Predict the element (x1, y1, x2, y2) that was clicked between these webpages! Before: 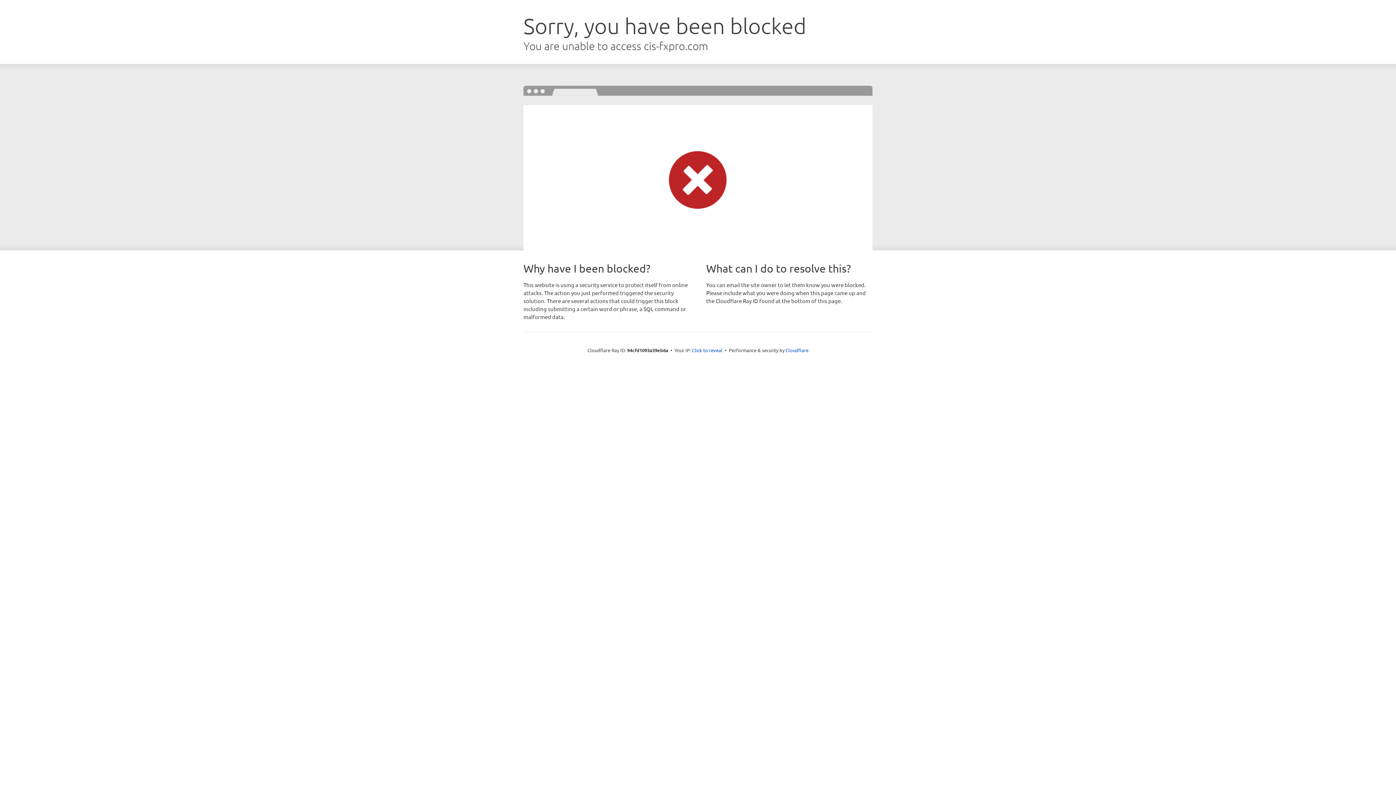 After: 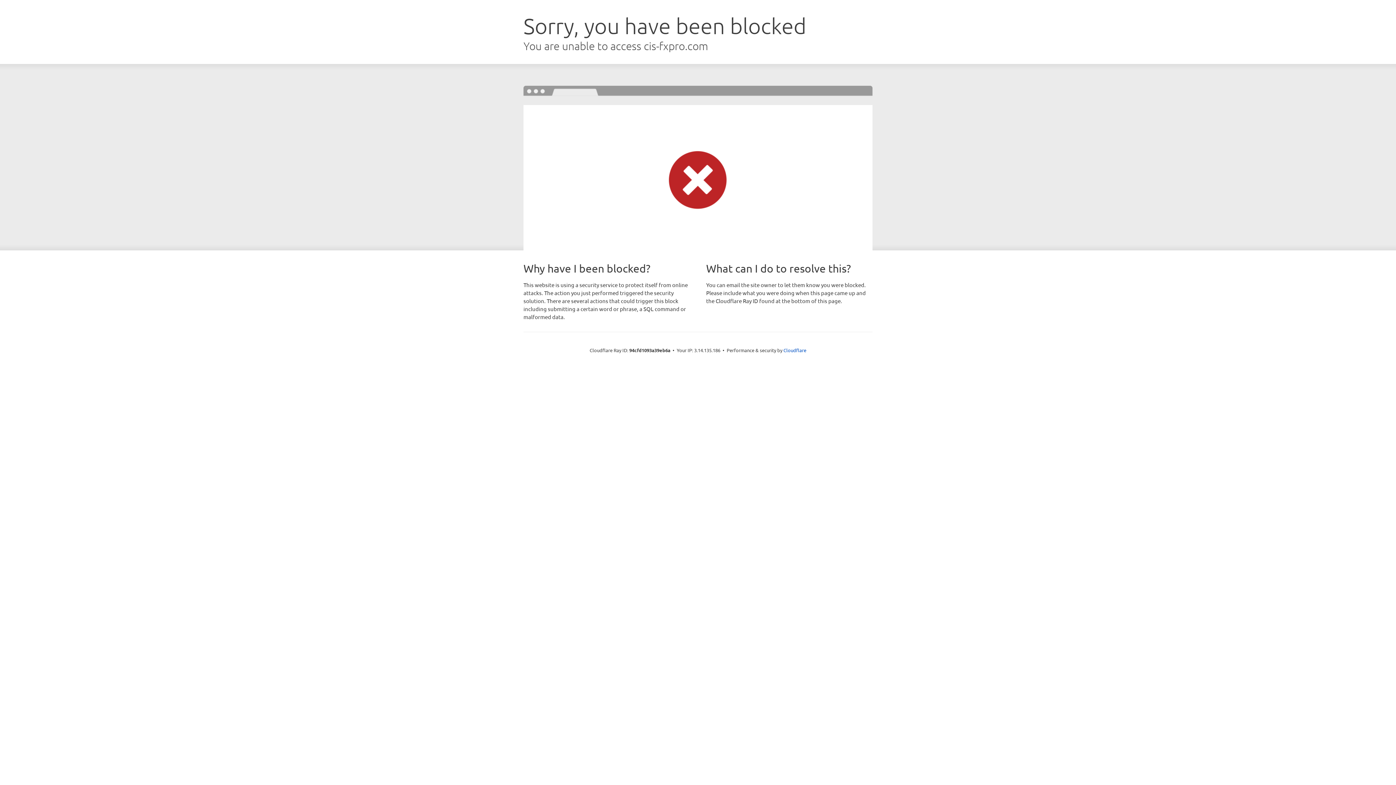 Action: bbox: (692, 346, 722, 353) label: Click to reveal